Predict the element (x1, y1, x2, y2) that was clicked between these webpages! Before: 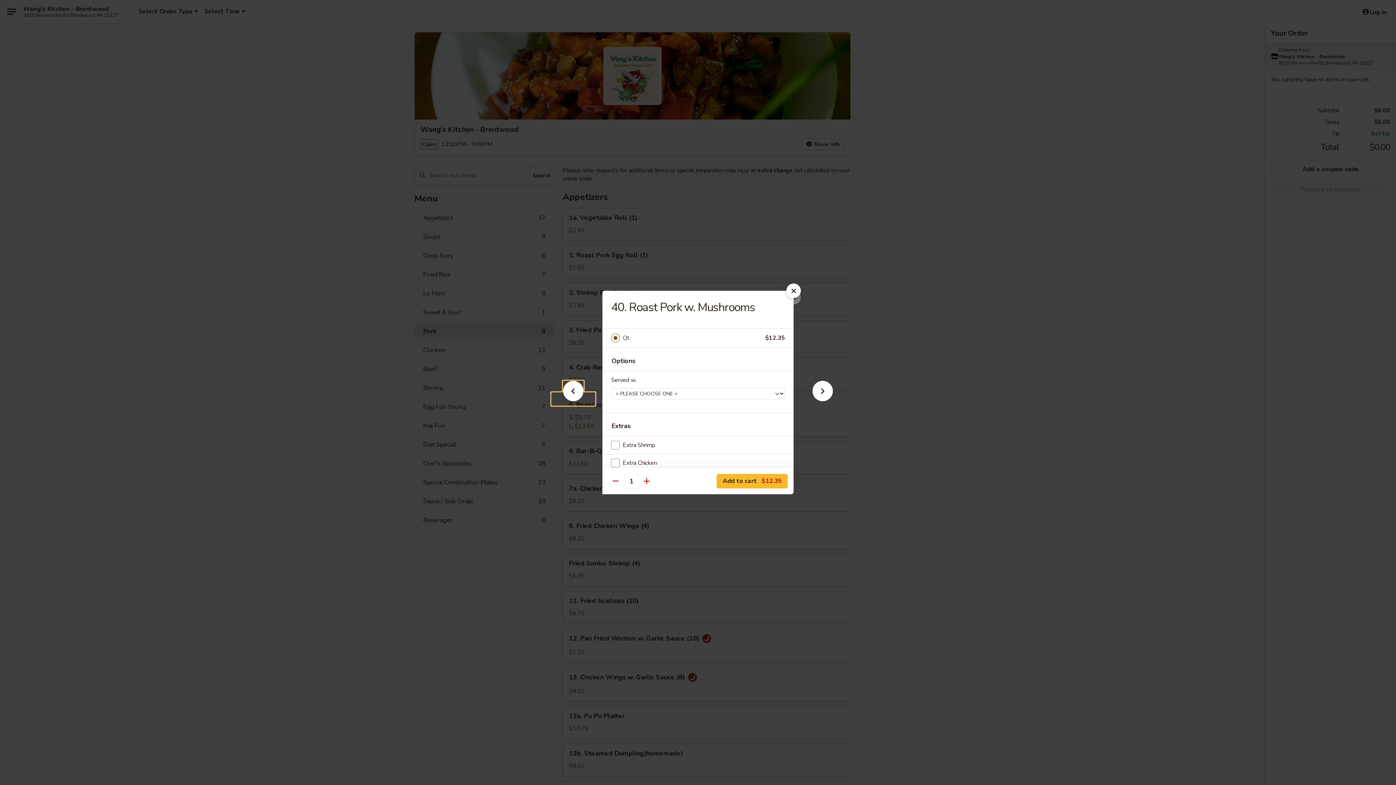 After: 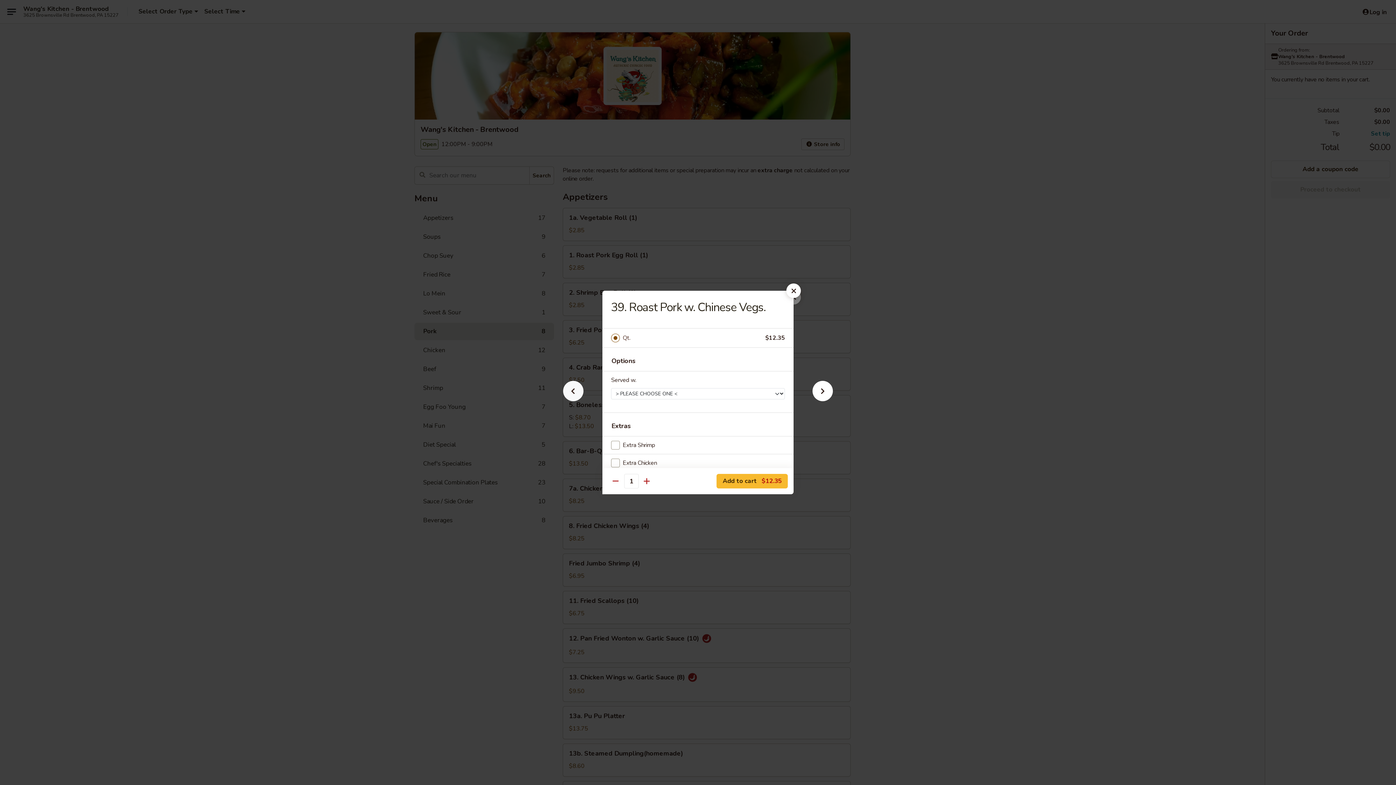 Action: bbox: (551, 392, 595, 405)